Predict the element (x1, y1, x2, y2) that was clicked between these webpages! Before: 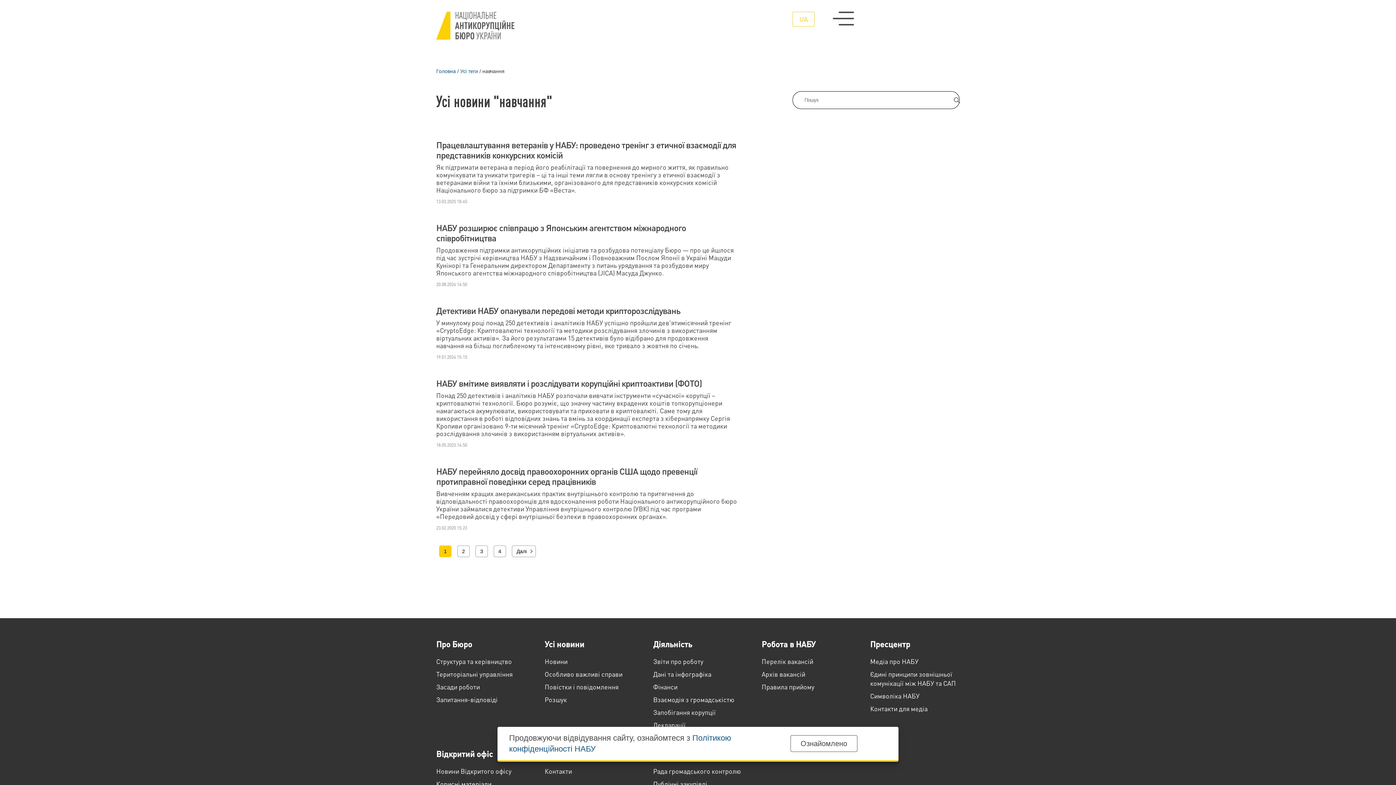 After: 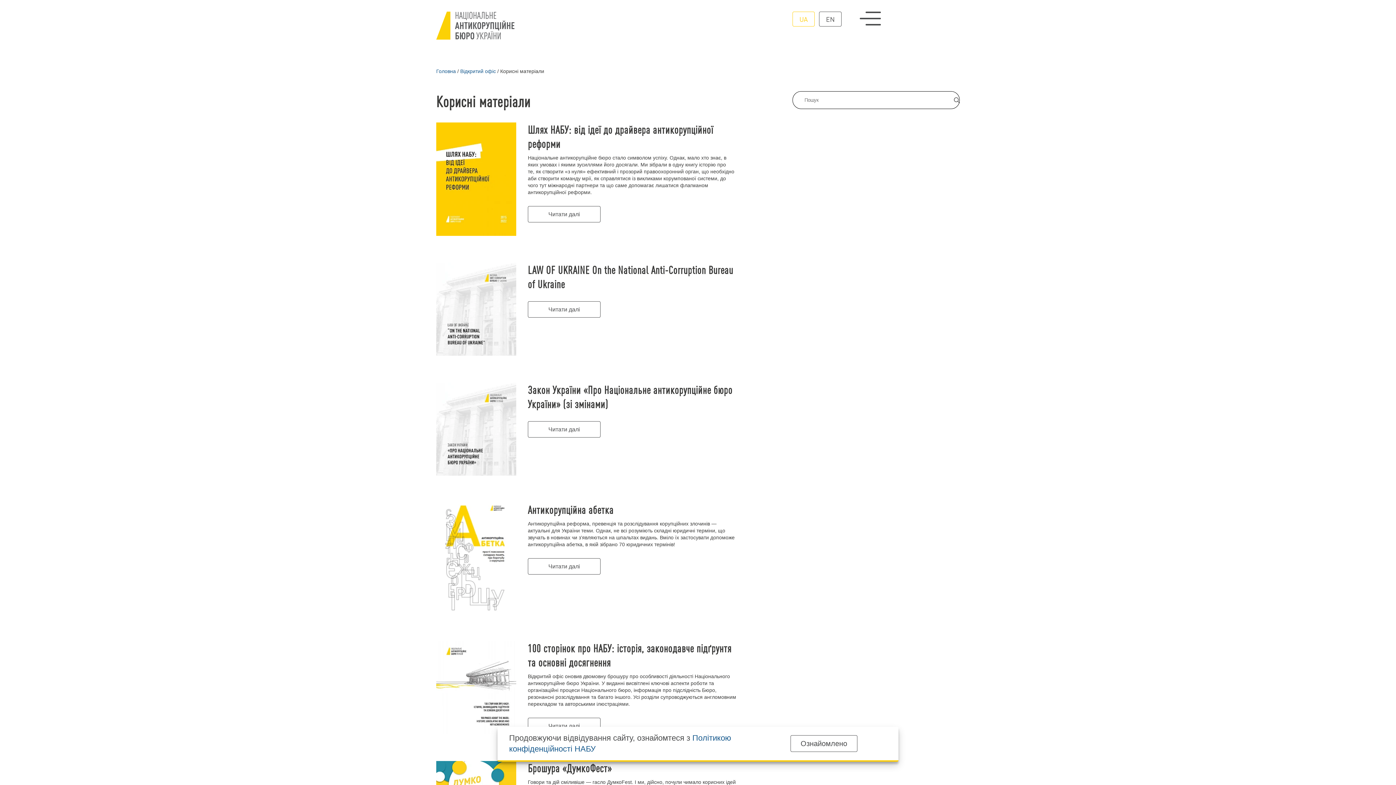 Action: label: Корисні матеріали bbox: (436, 779, 491, 788)